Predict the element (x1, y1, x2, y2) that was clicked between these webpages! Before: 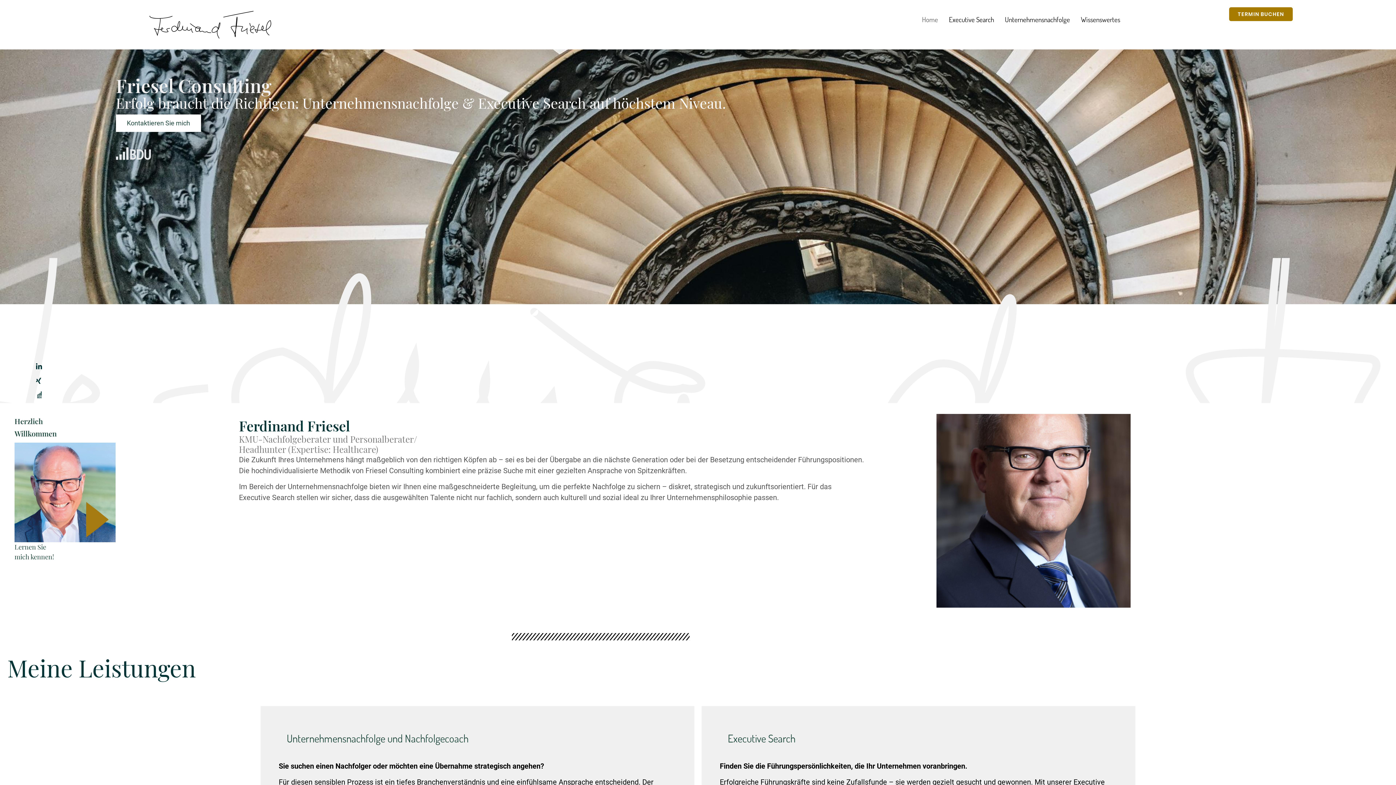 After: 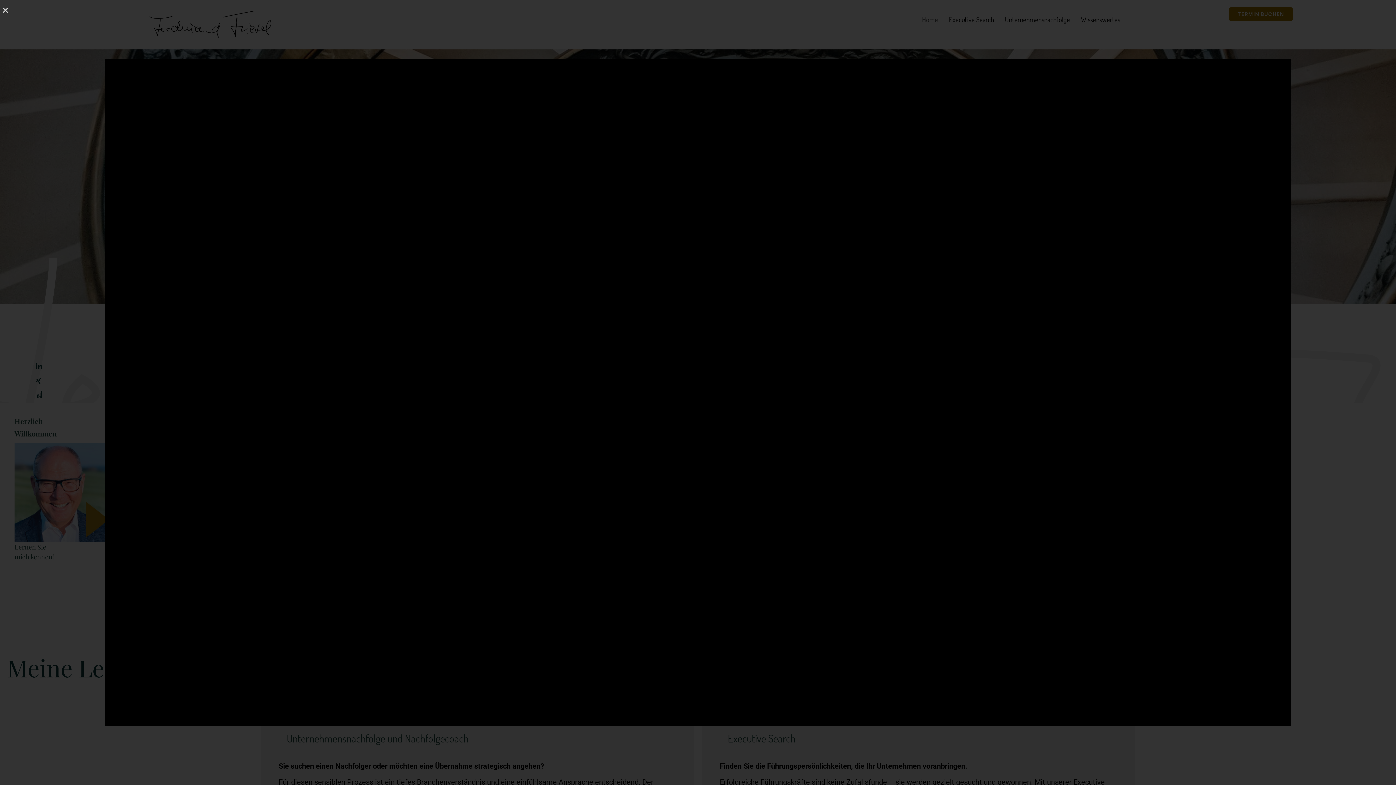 Action: bbox: (14, 442, 115, 542)